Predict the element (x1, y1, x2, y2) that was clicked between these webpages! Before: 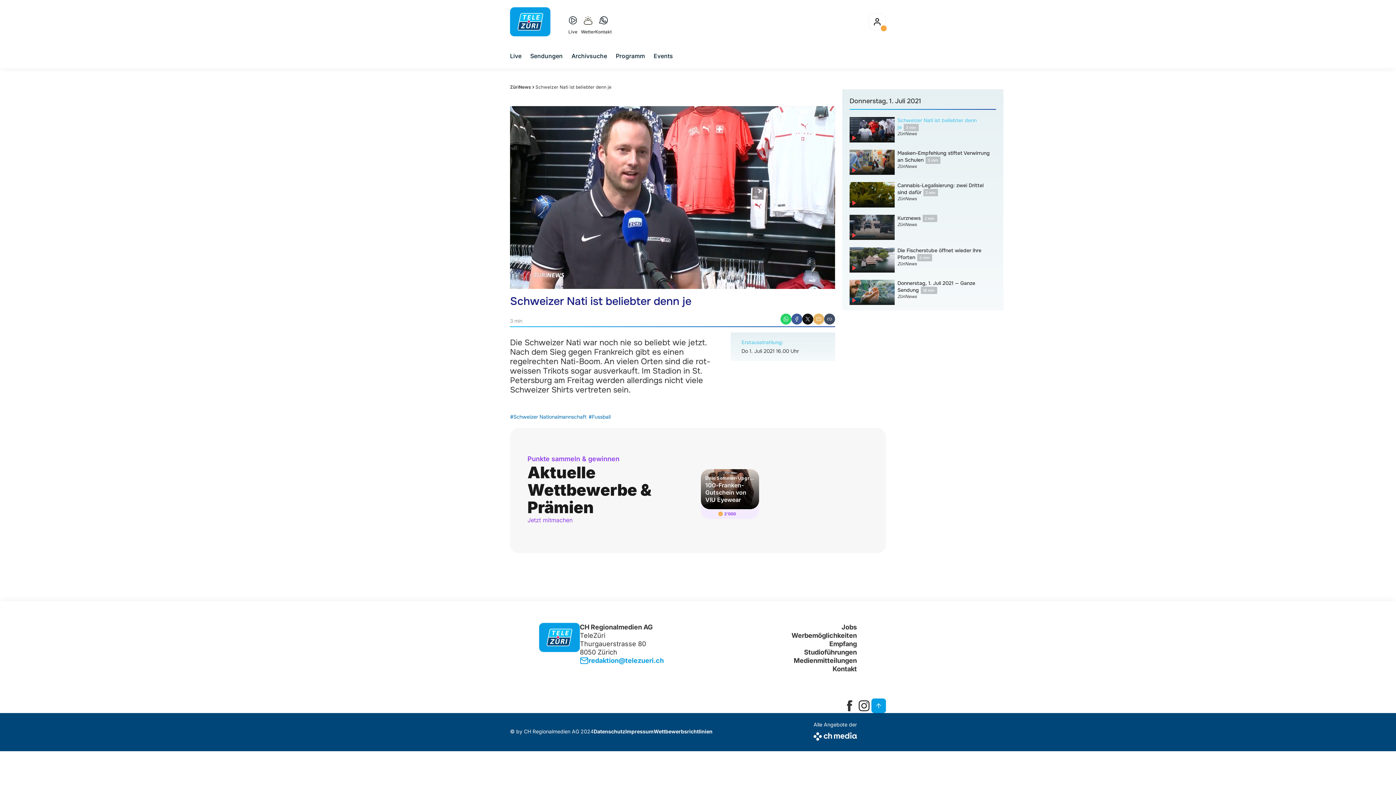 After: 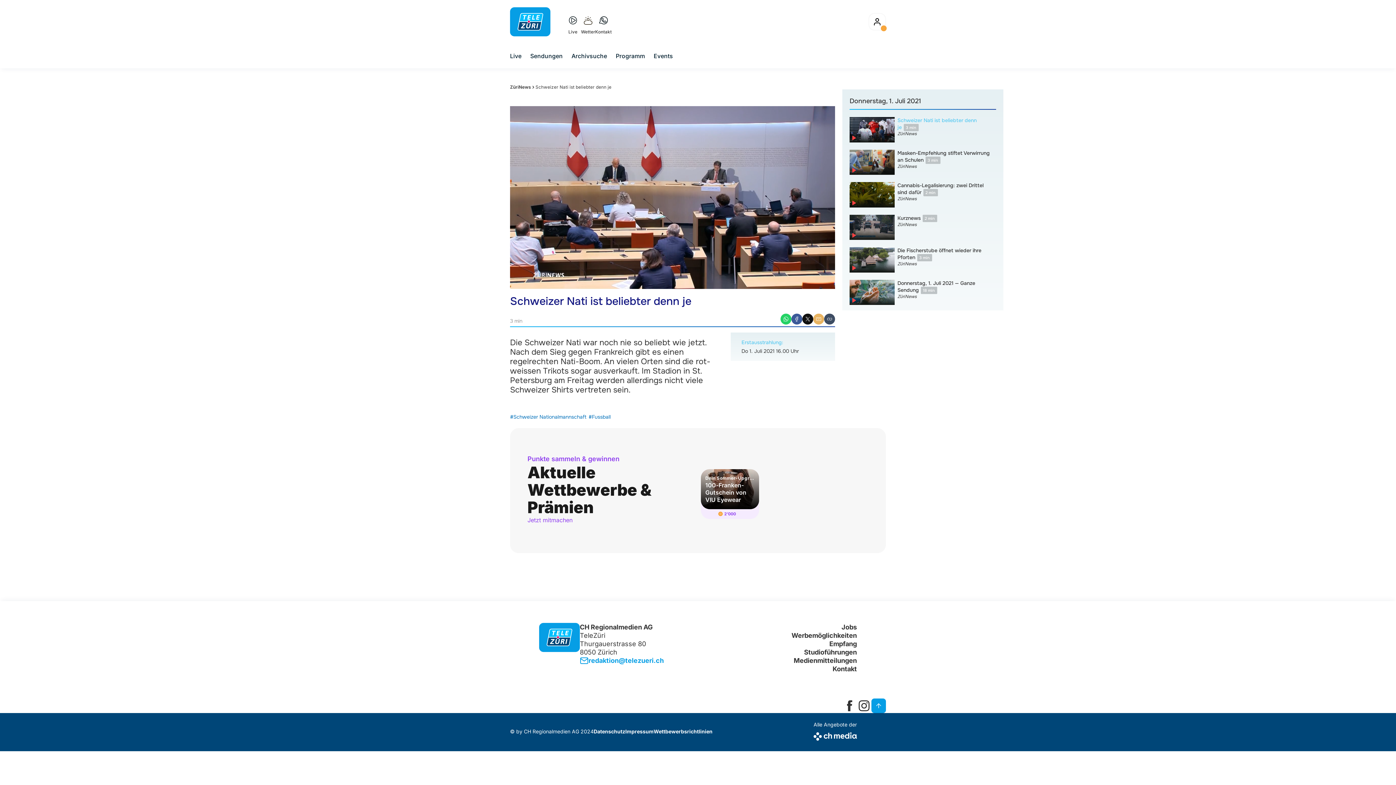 Action: bbox: (817, 275, 829, 287) label: Vollbild